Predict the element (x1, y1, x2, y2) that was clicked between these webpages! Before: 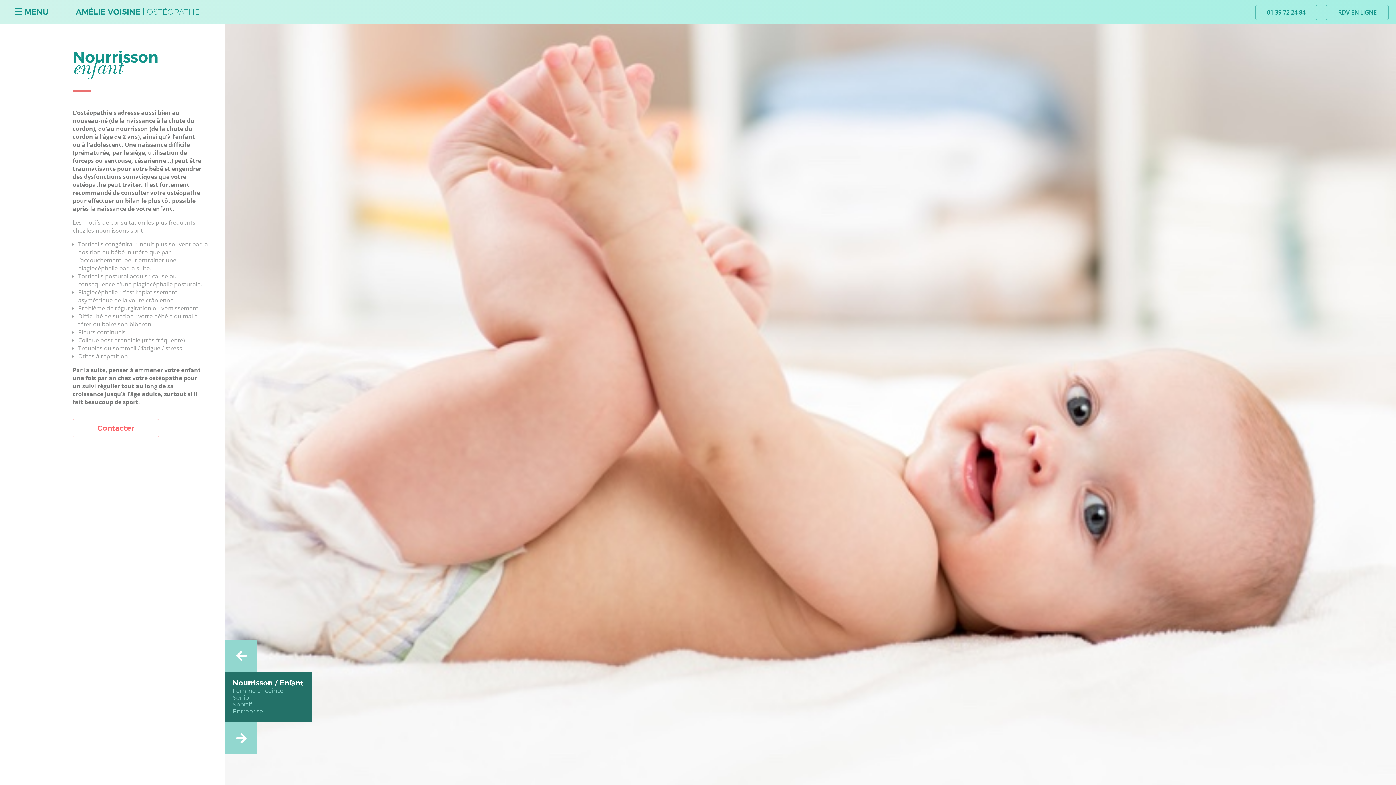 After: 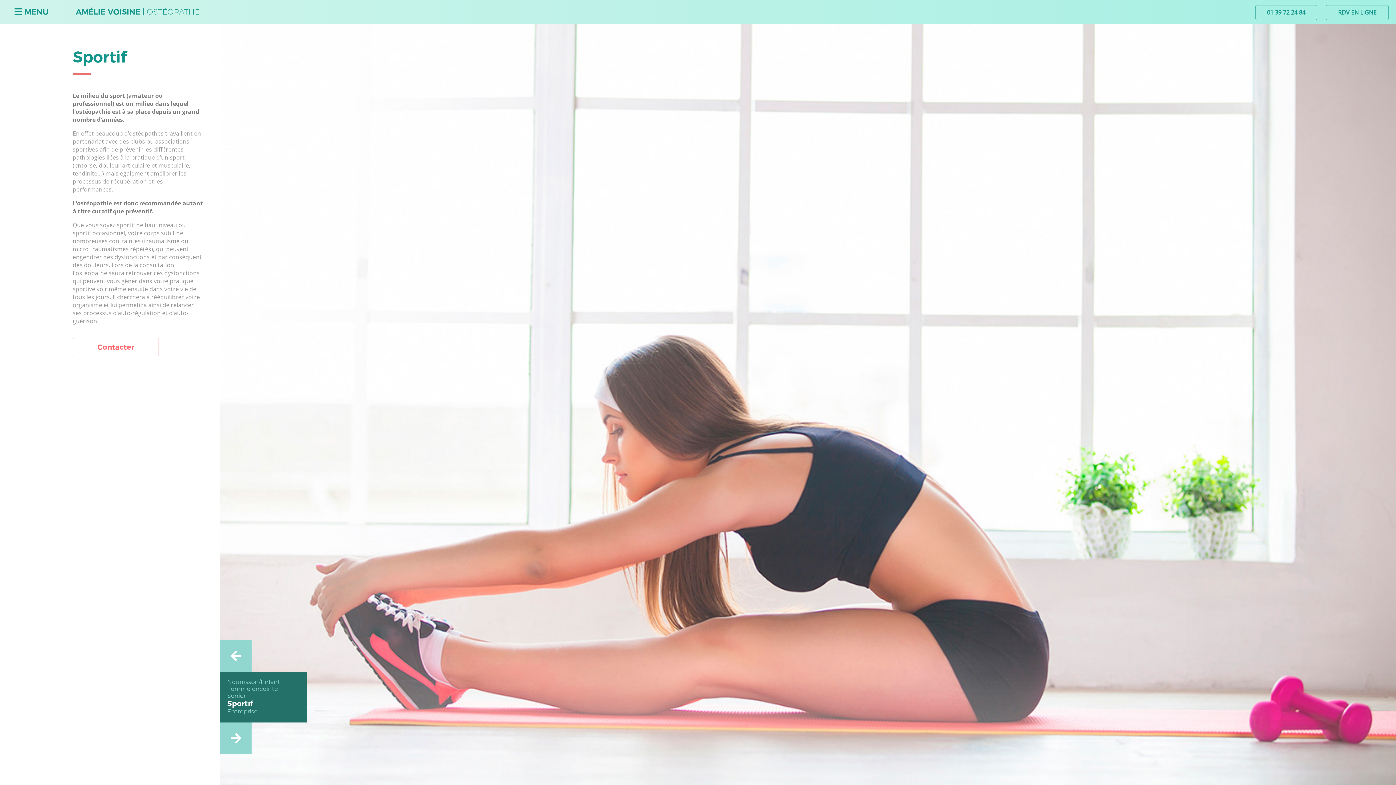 Action: bbox: (232, 701, 252, 708) label: Sportif